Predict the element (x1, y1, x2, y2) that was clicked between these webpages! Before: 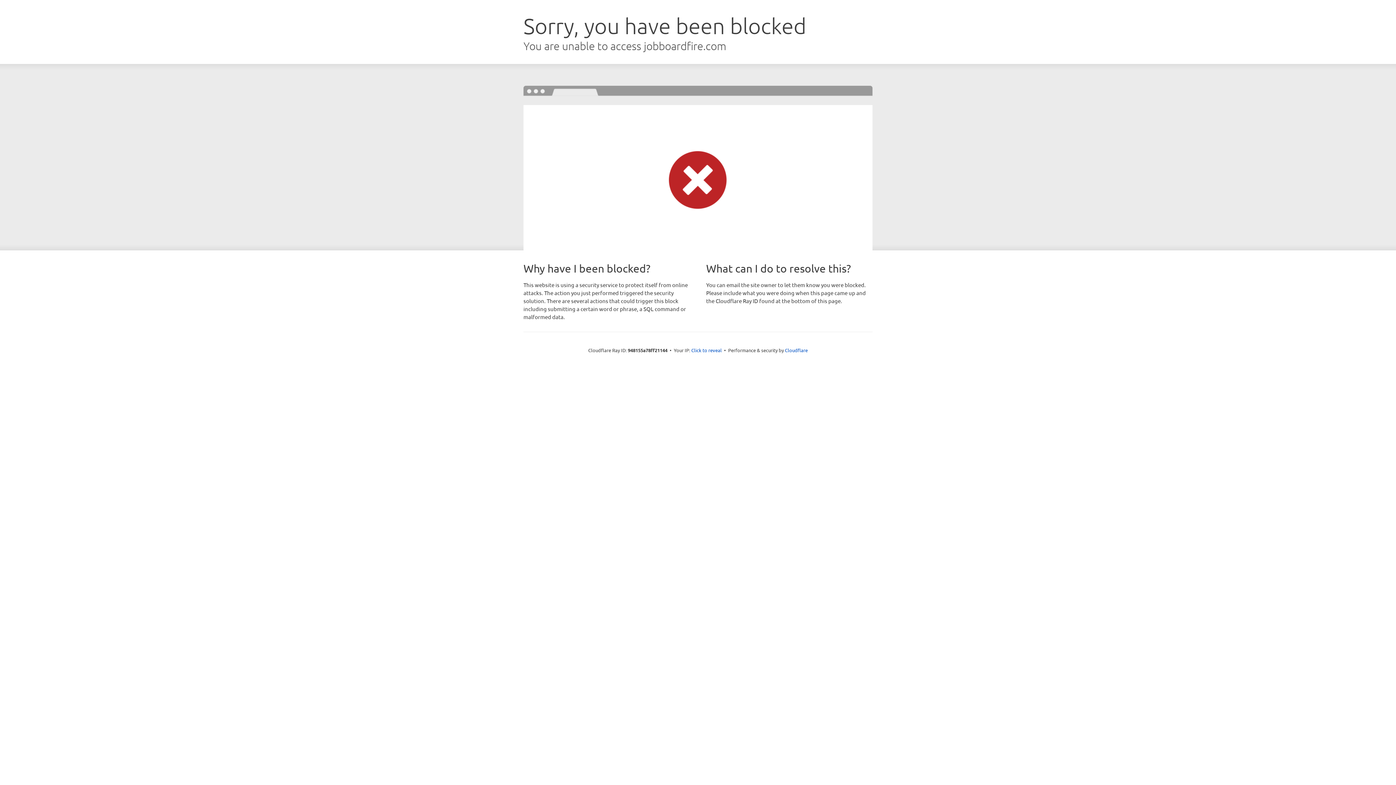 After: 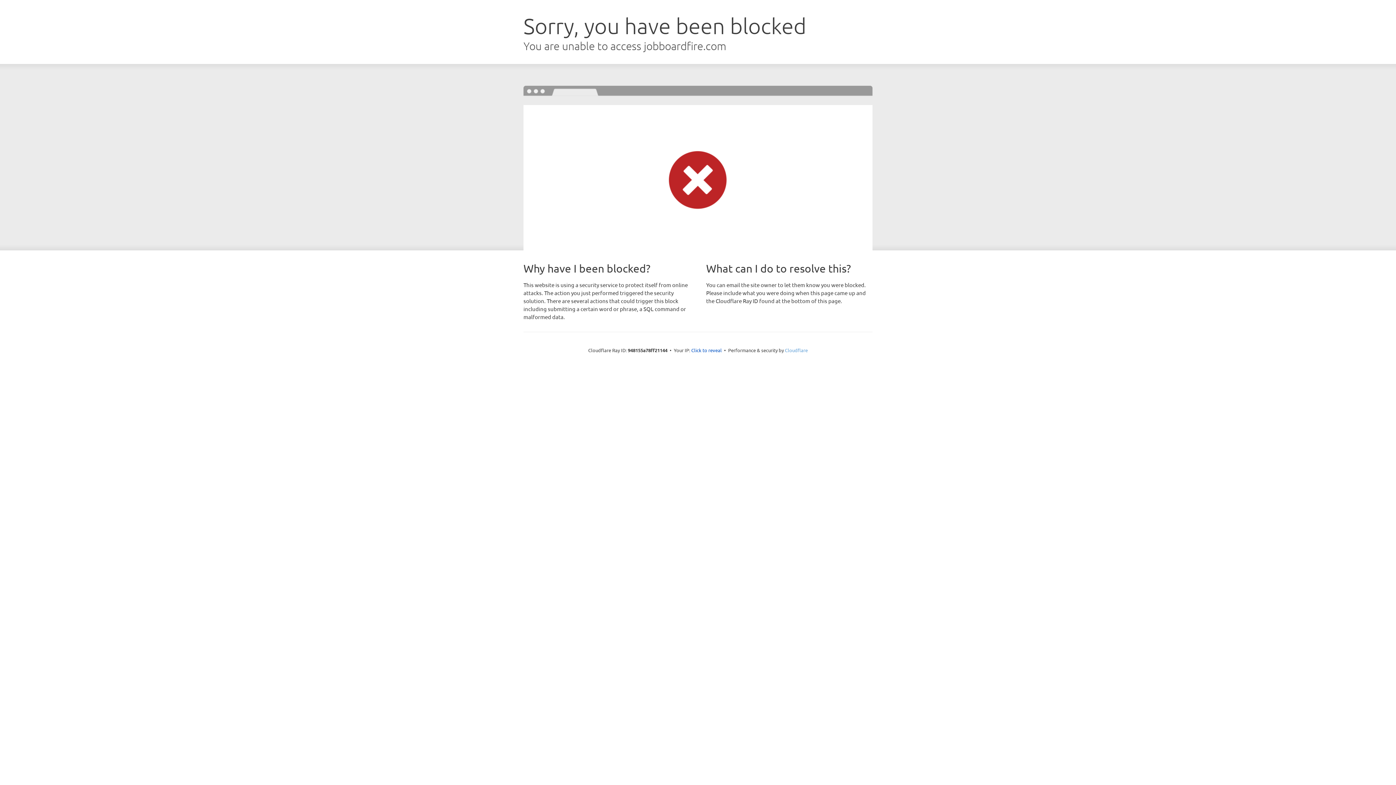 Action: label: Cloudflare bbox: (785, 347, 808, 353)